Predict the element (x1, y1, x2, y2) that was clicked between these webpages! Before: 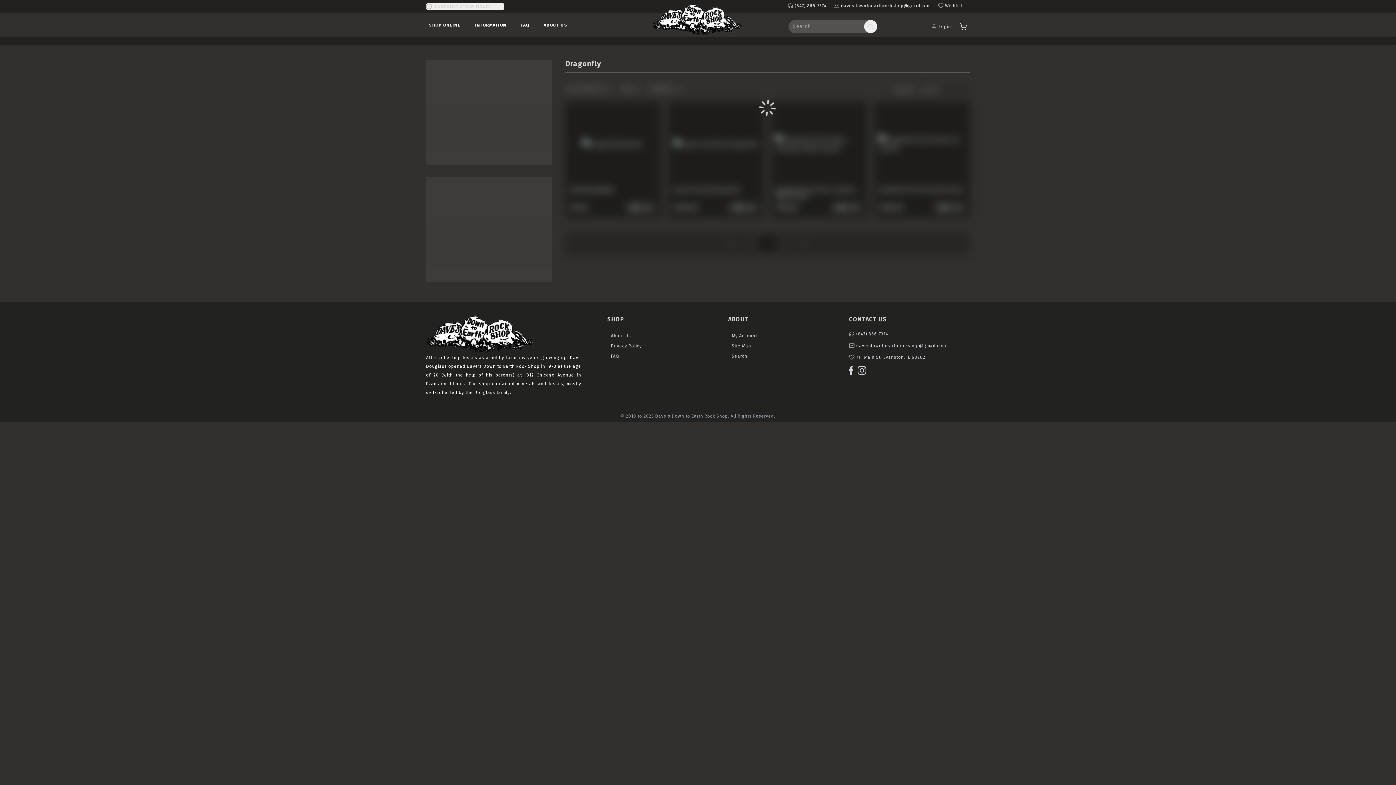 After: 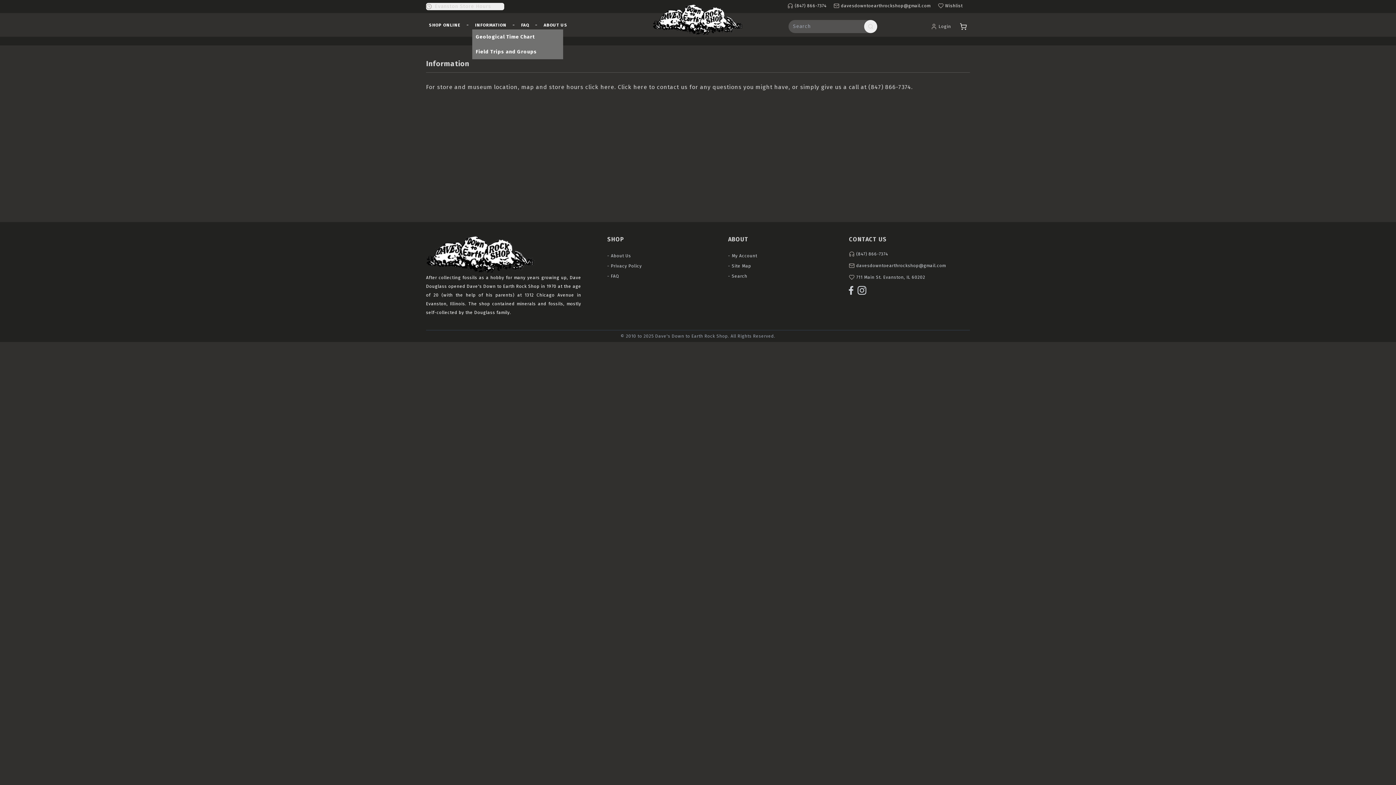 Action: label: INFORMATION bbox: (472, 17, 509, 32)